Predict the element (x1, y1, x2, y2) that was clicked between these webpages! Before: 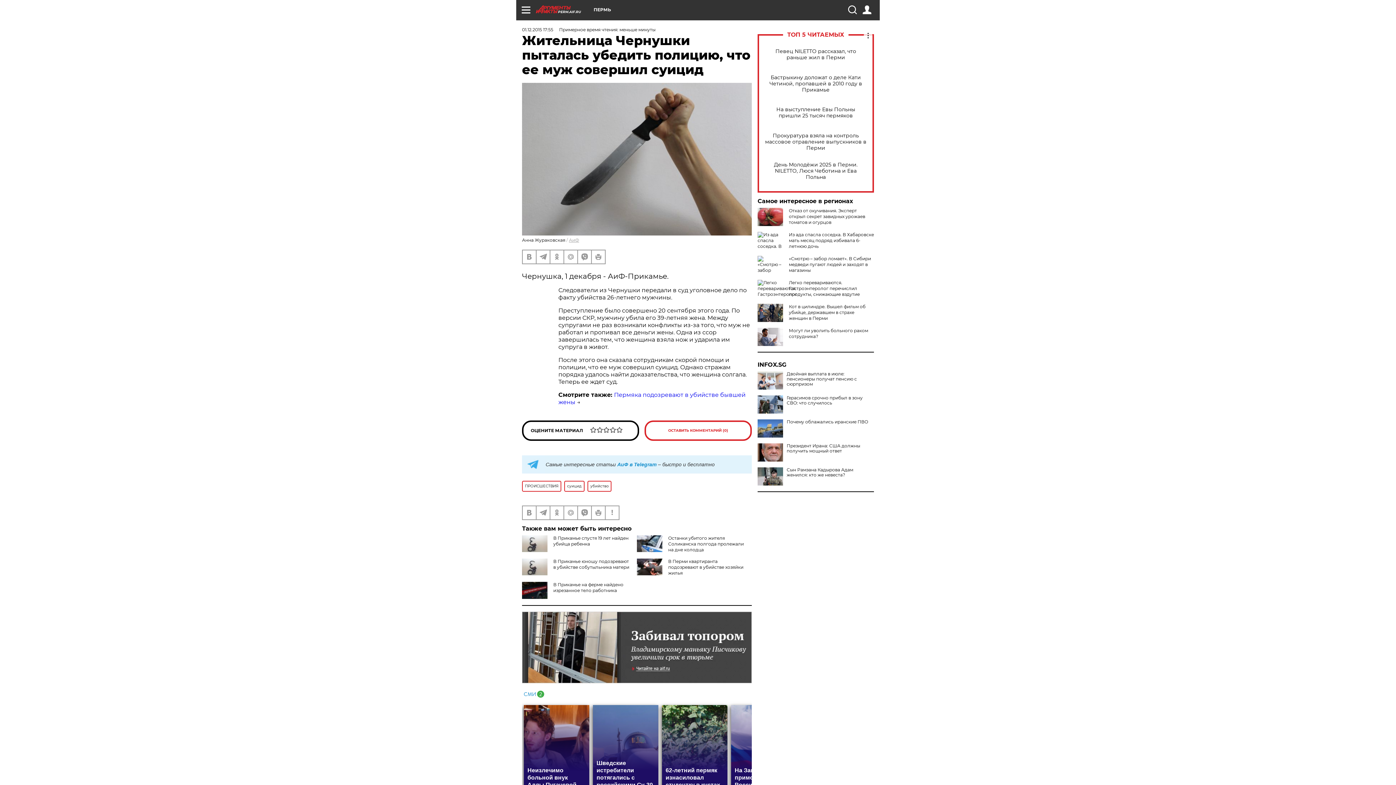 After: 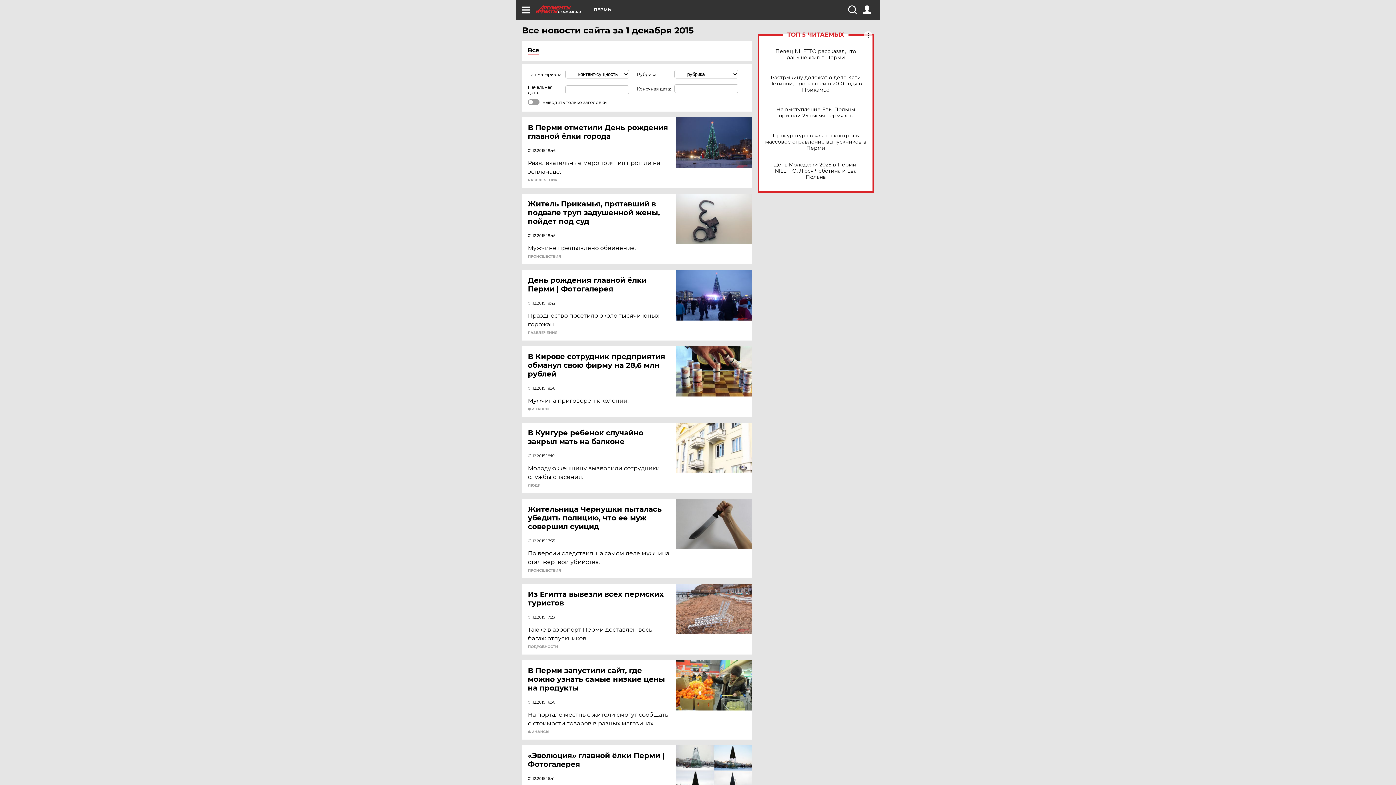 Action: label: 01.12.2015 17:55 bbox: (522, 26, 553, 32)